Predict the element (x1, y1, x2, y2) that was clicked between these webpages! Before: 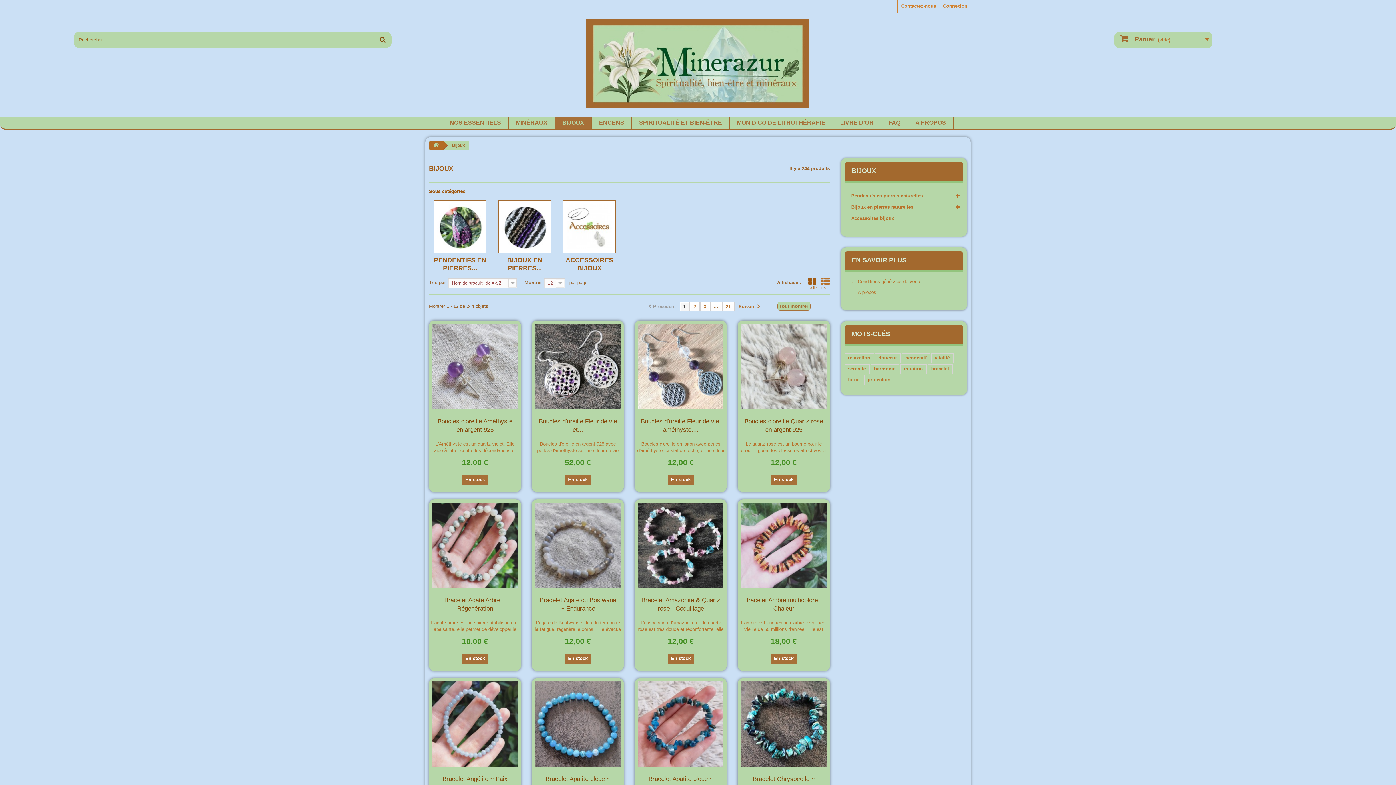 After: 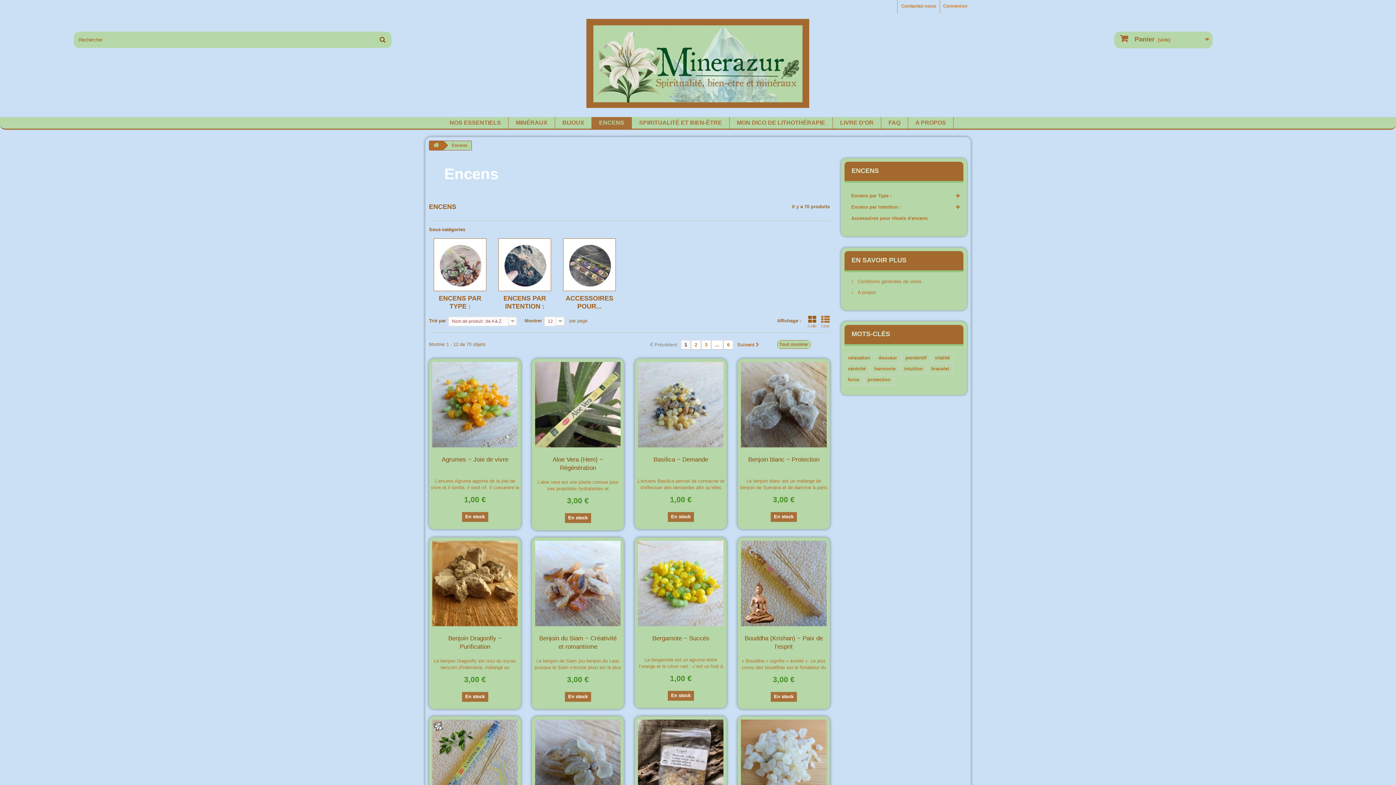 Action: bbox: (592, 117, 631, 129) label: ENCENS